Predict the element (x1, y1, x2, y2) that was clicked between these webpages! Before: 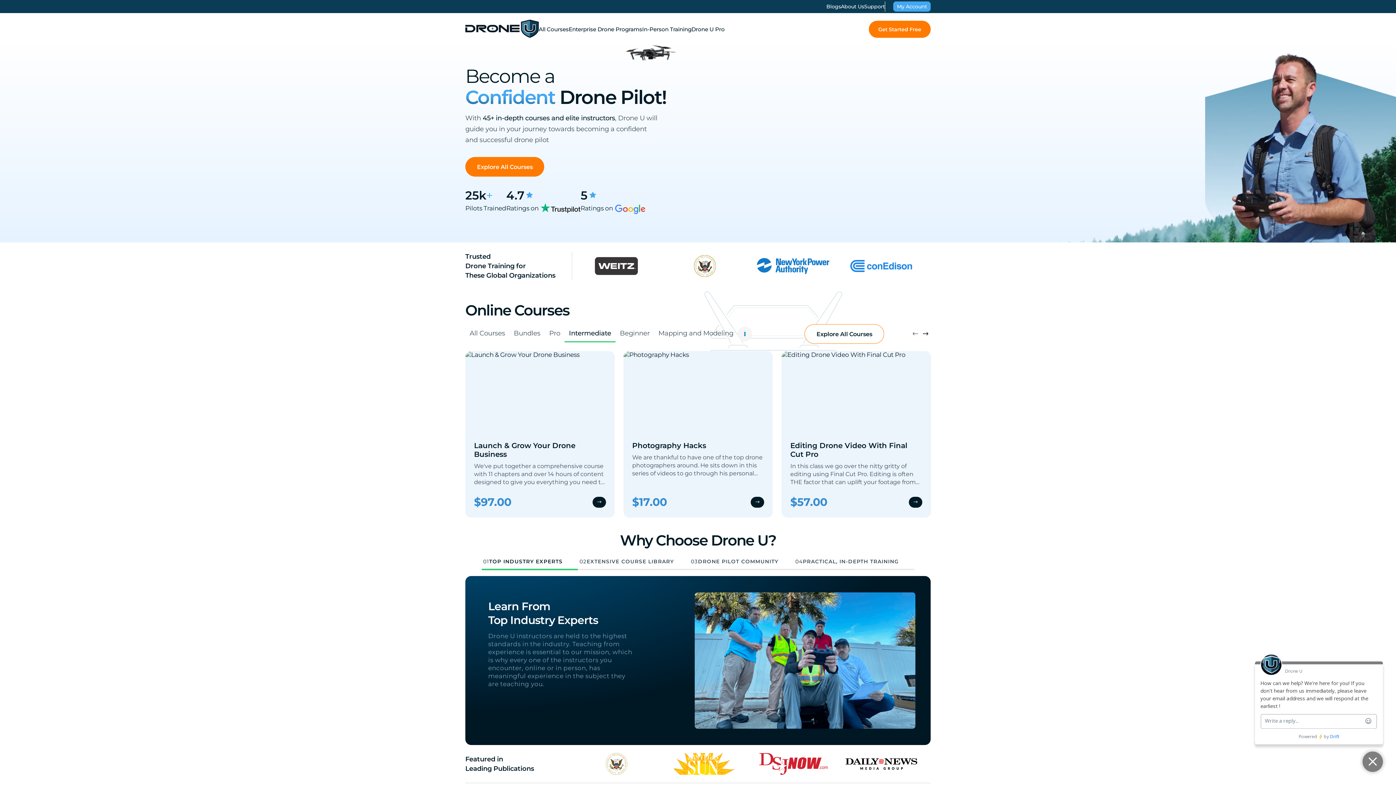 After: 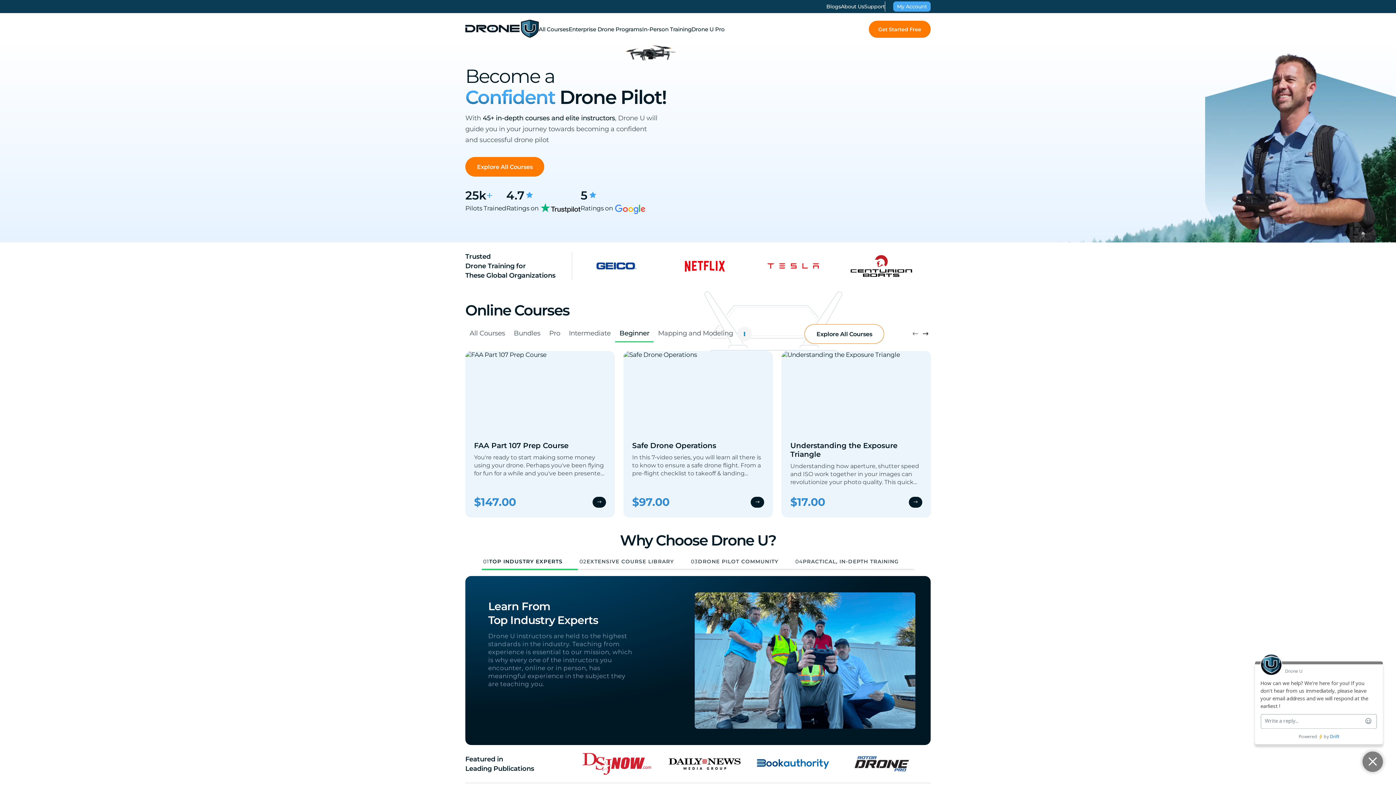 Action: label: Beginner bbox: (615, 325, 654, 342)